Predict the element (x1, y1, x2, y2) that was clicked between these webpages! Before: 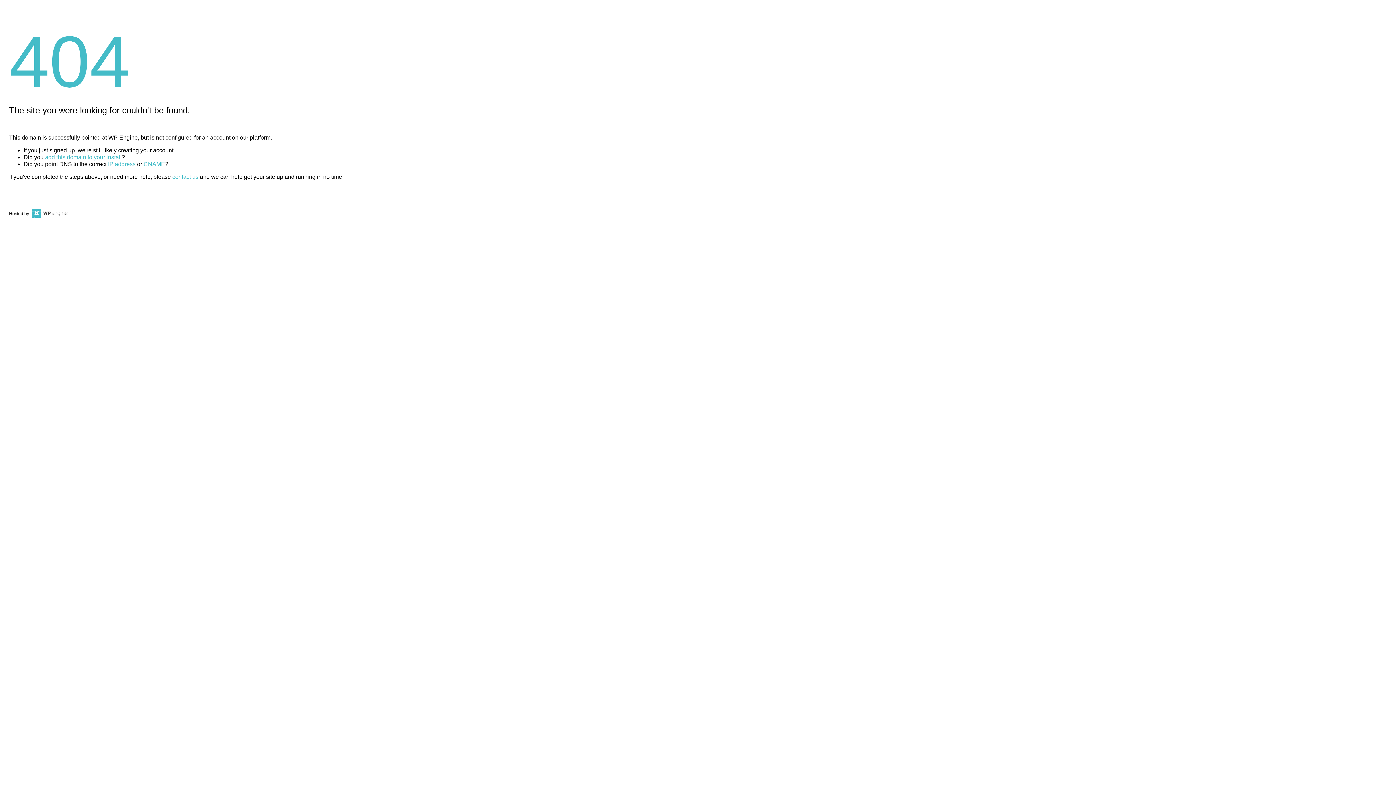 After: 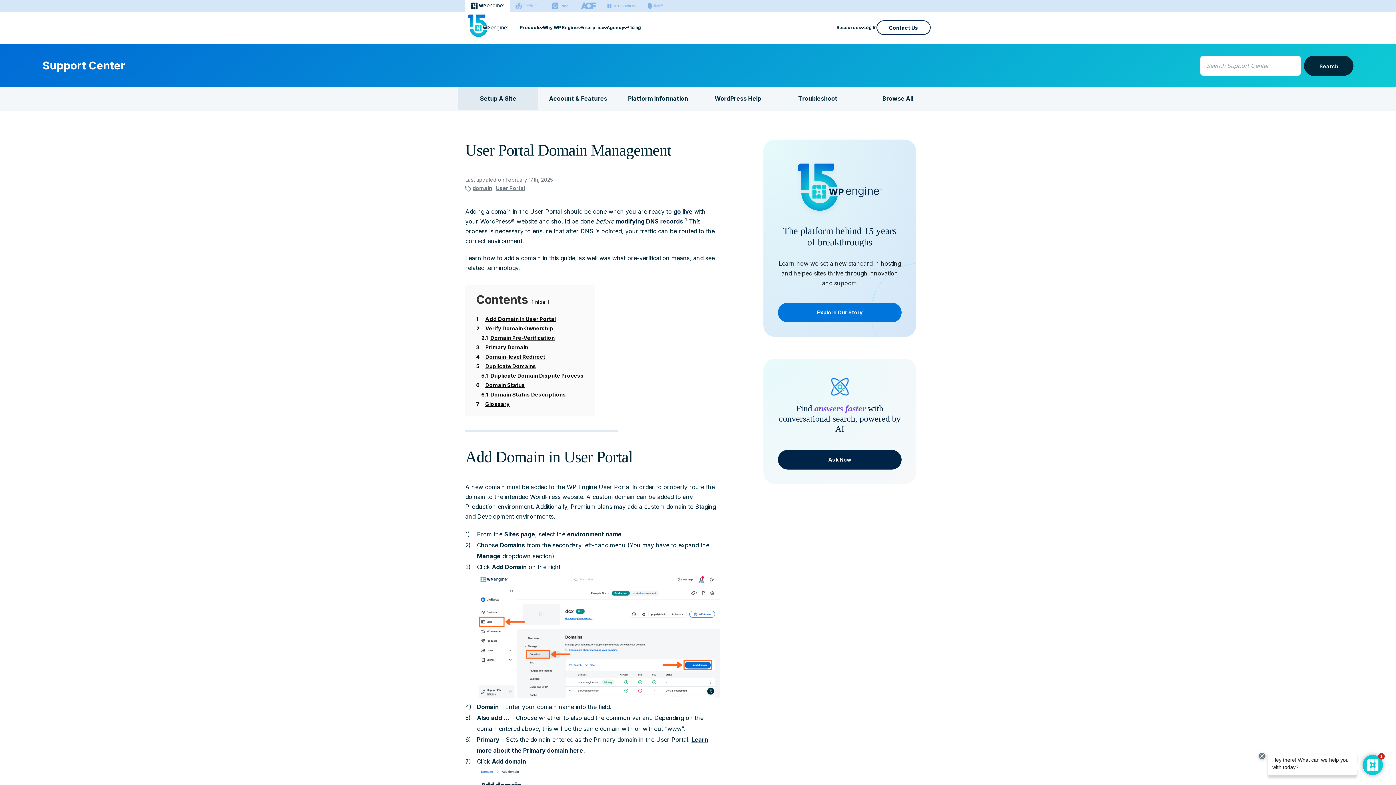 Action: bbox: (45, 154, 121, 160) label: add this domain to your install